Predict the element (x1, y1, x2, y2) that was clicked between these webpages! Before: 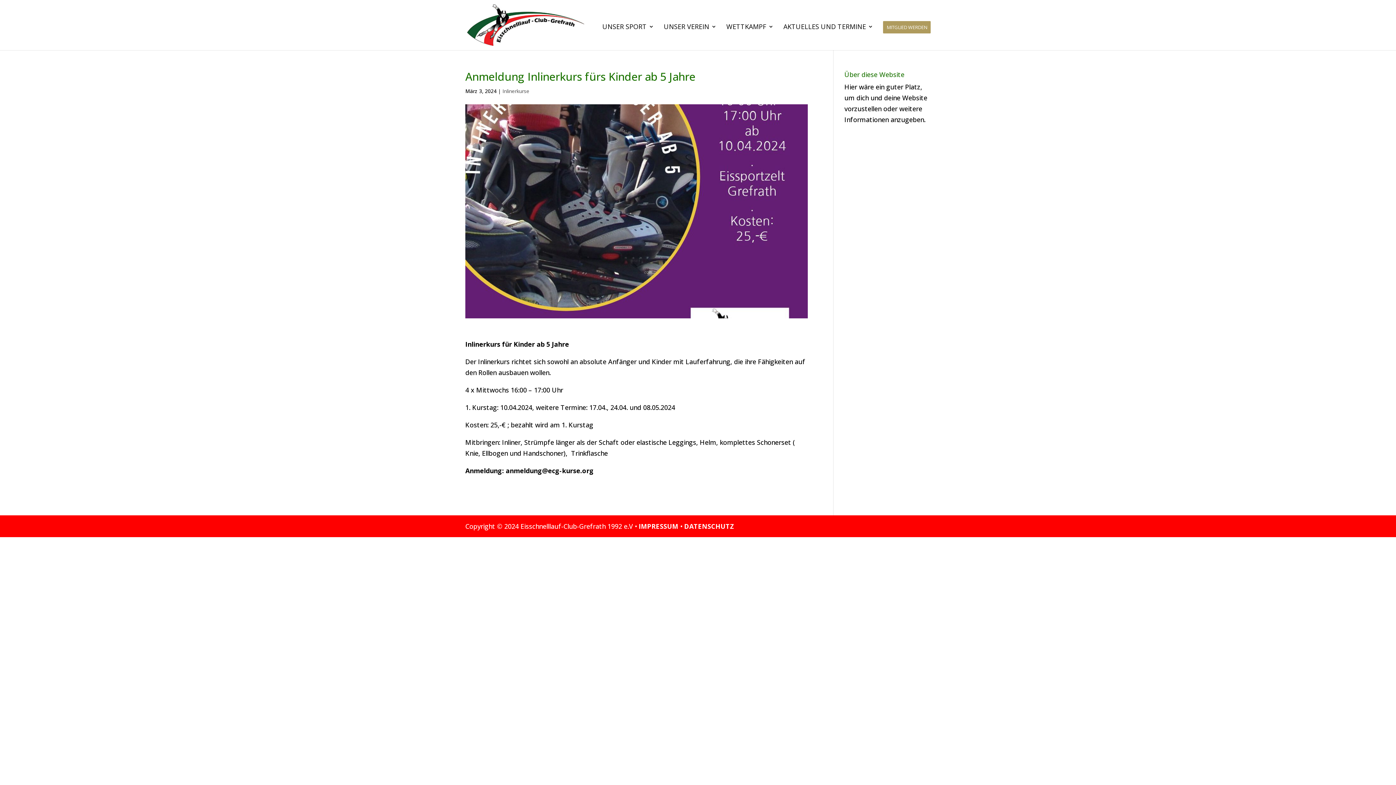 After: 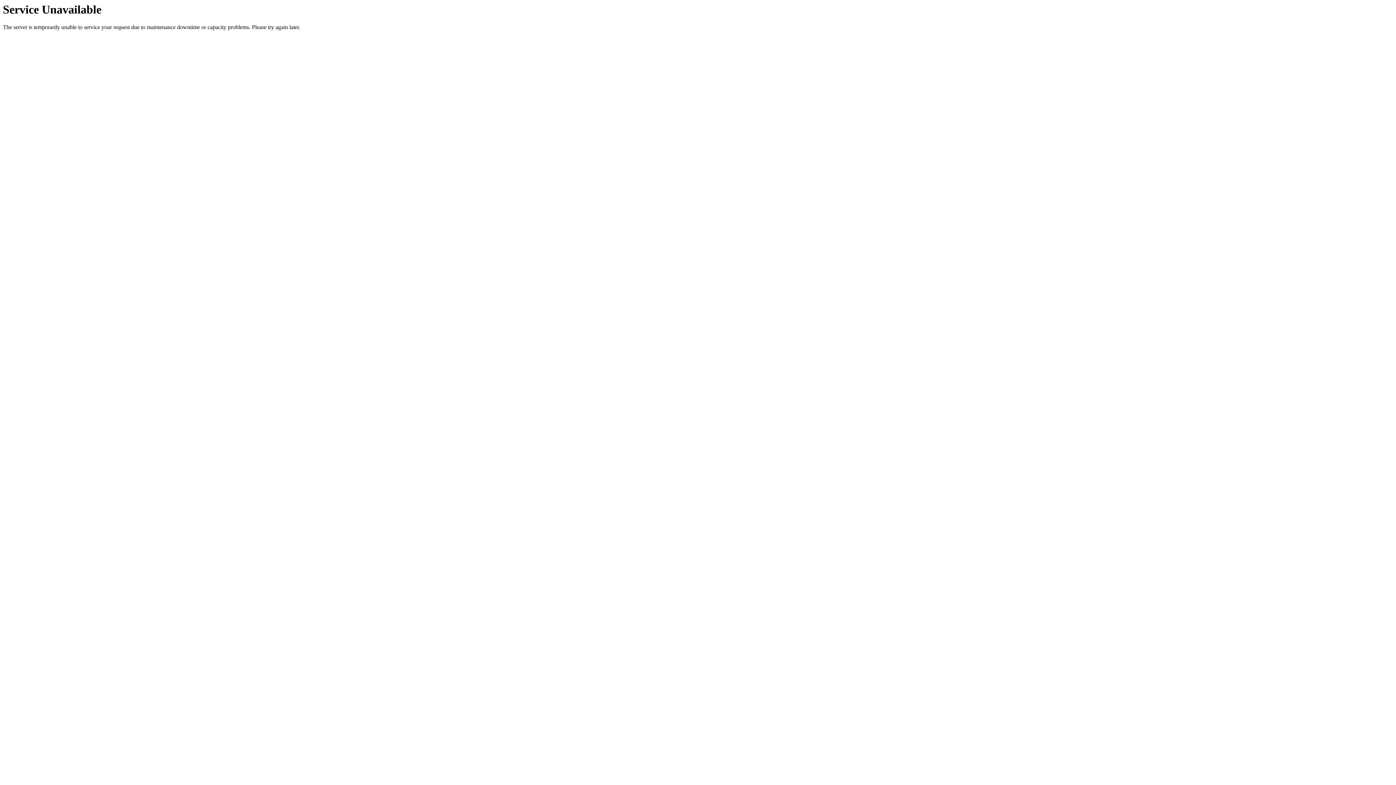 Action: bbox: (664, 24, 716, 50) label: UNSER VEREIN